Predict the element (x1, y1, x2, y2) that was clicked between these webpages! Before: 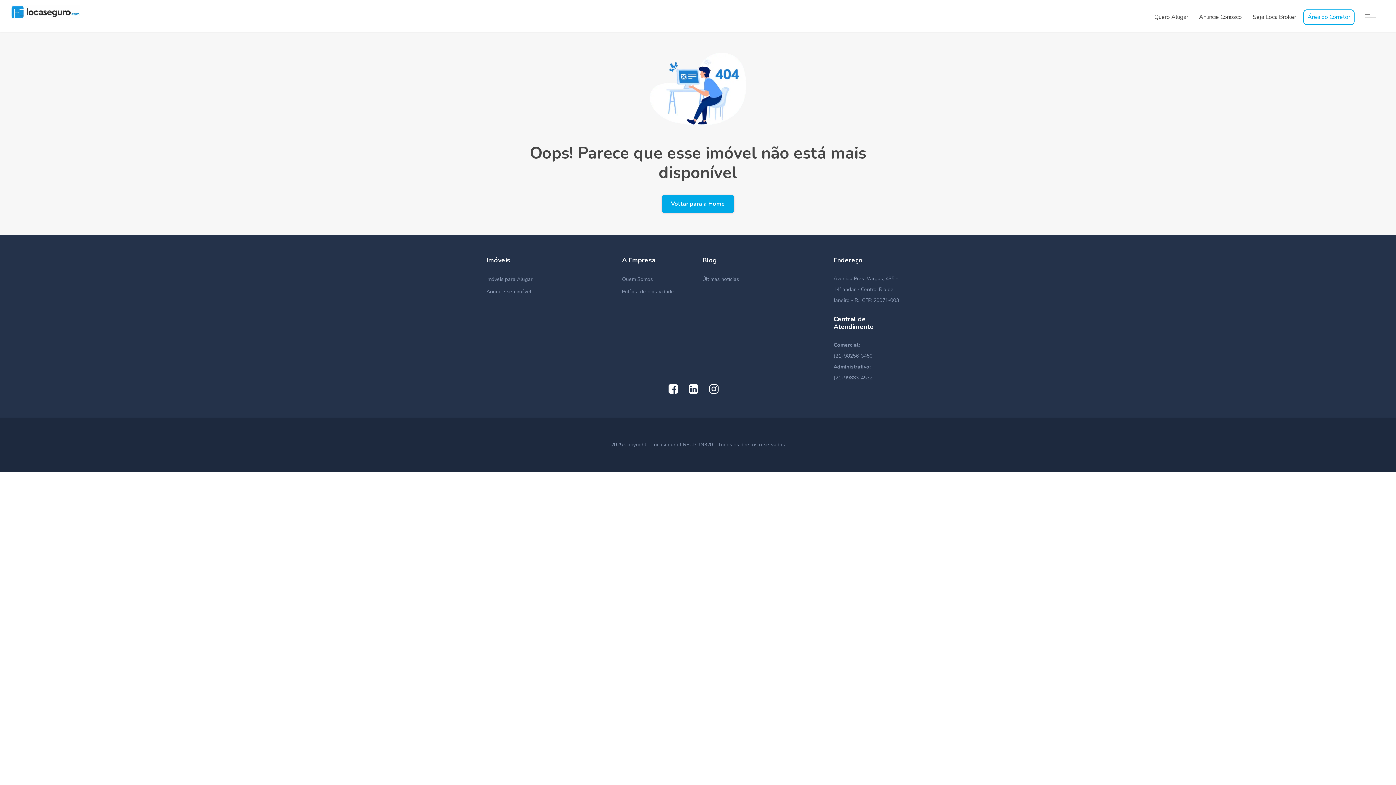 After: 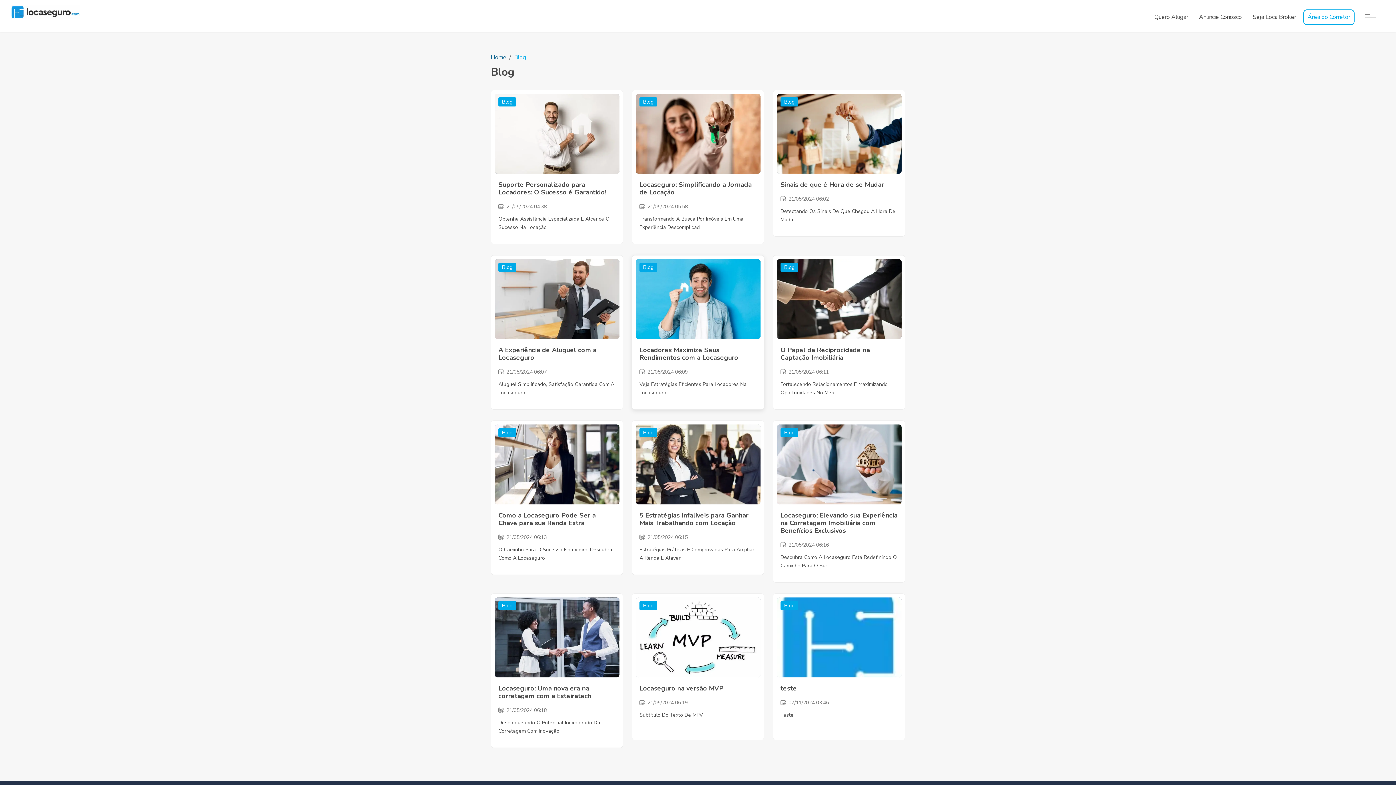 Action: bbox: (702, 276, 739, 282) label: Últimas notícias